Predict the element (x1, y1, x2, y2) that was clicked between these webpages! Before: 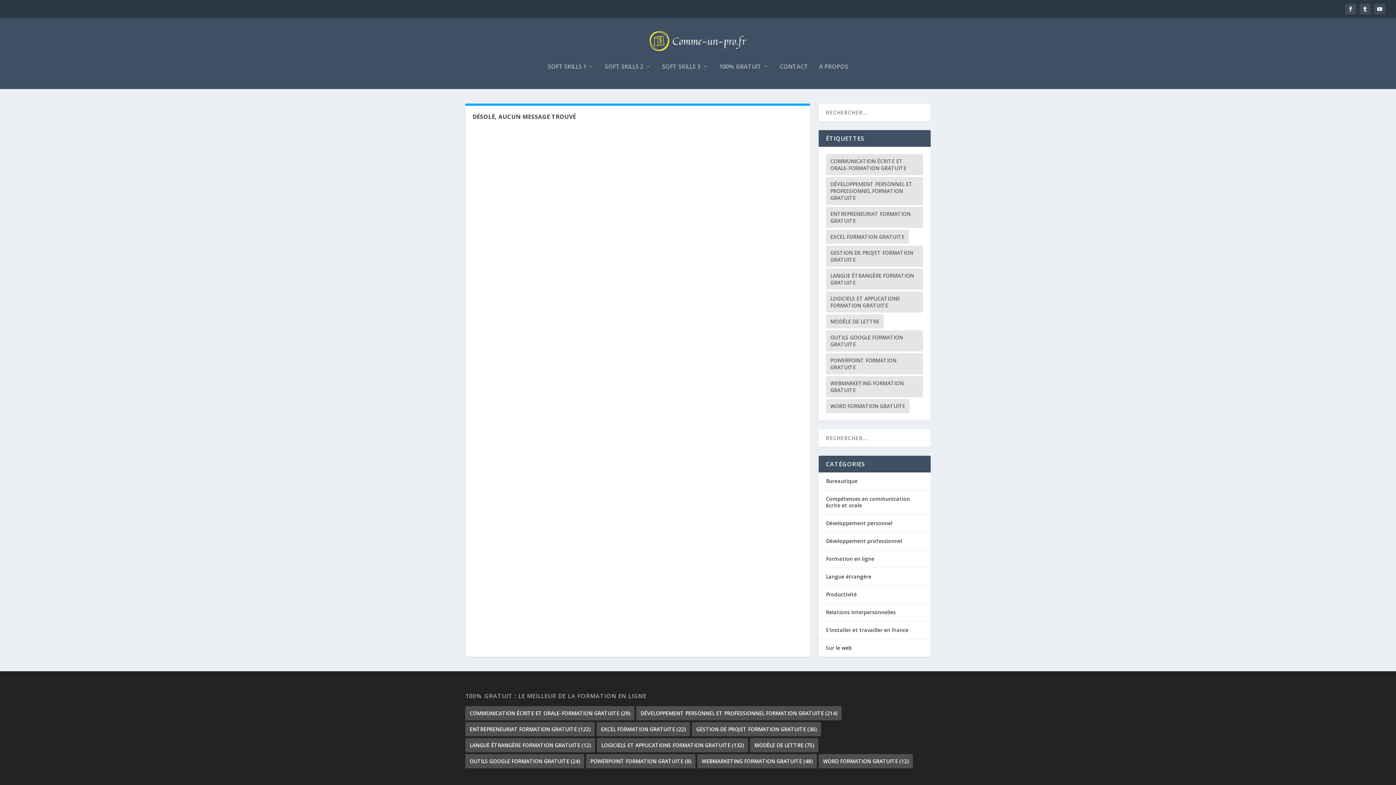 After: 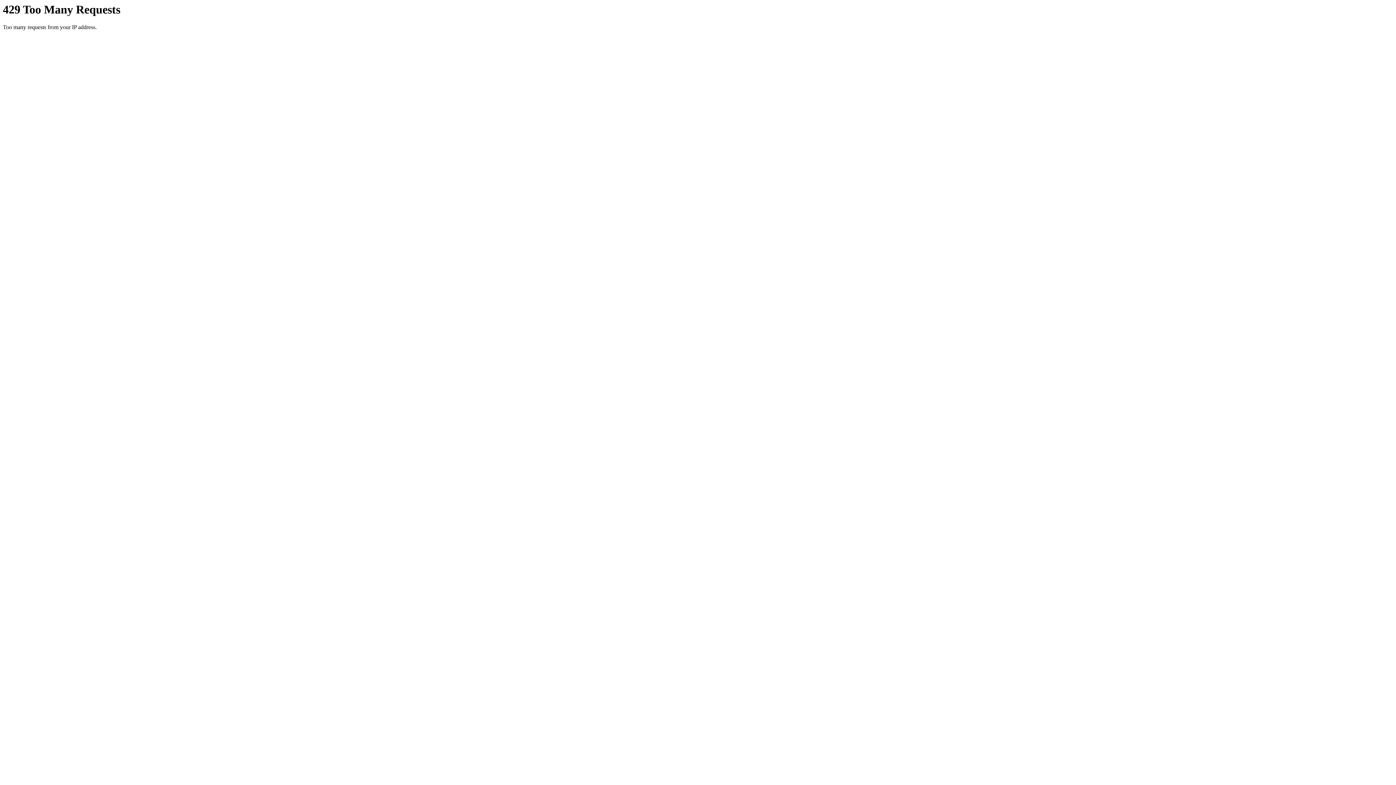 Action: bbox: (826, 477, 857, 484) label: Bureautique